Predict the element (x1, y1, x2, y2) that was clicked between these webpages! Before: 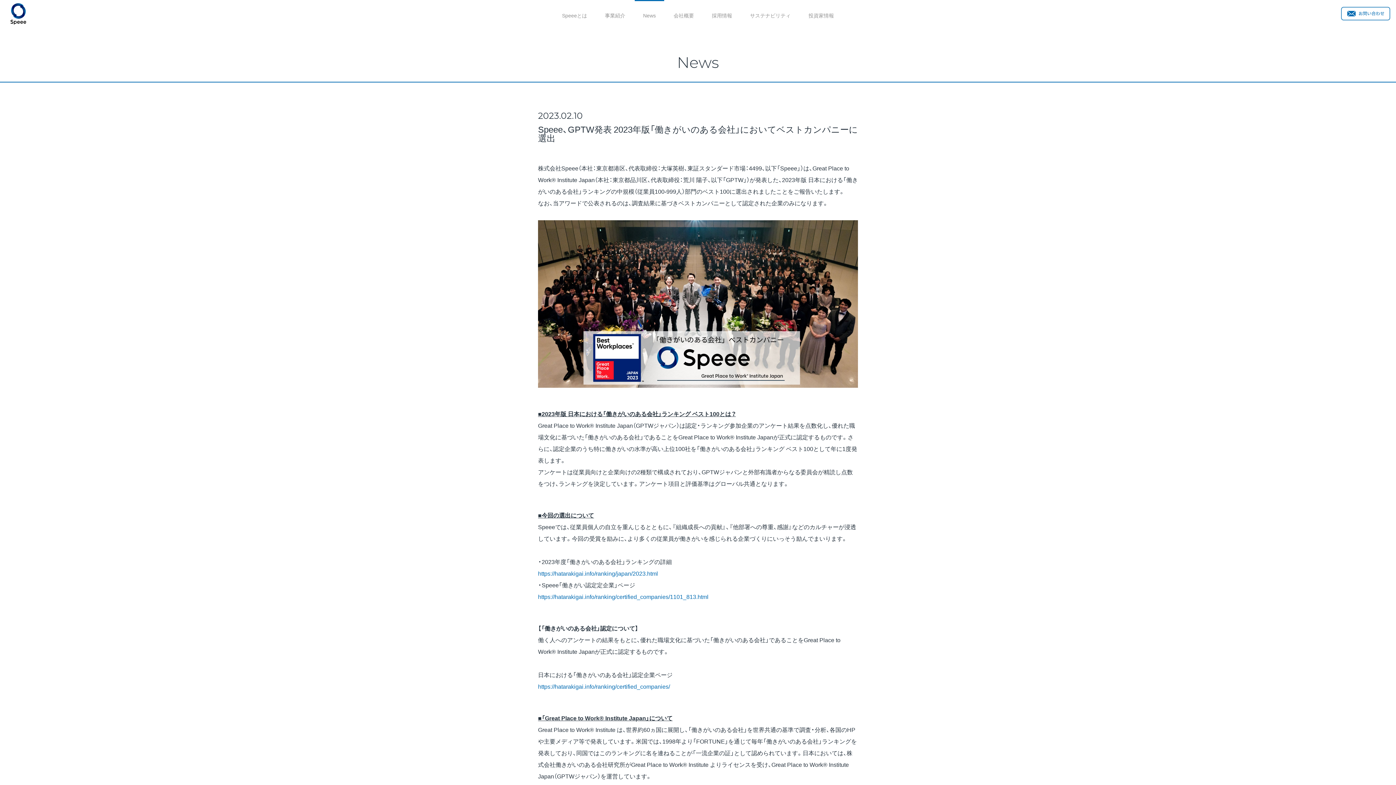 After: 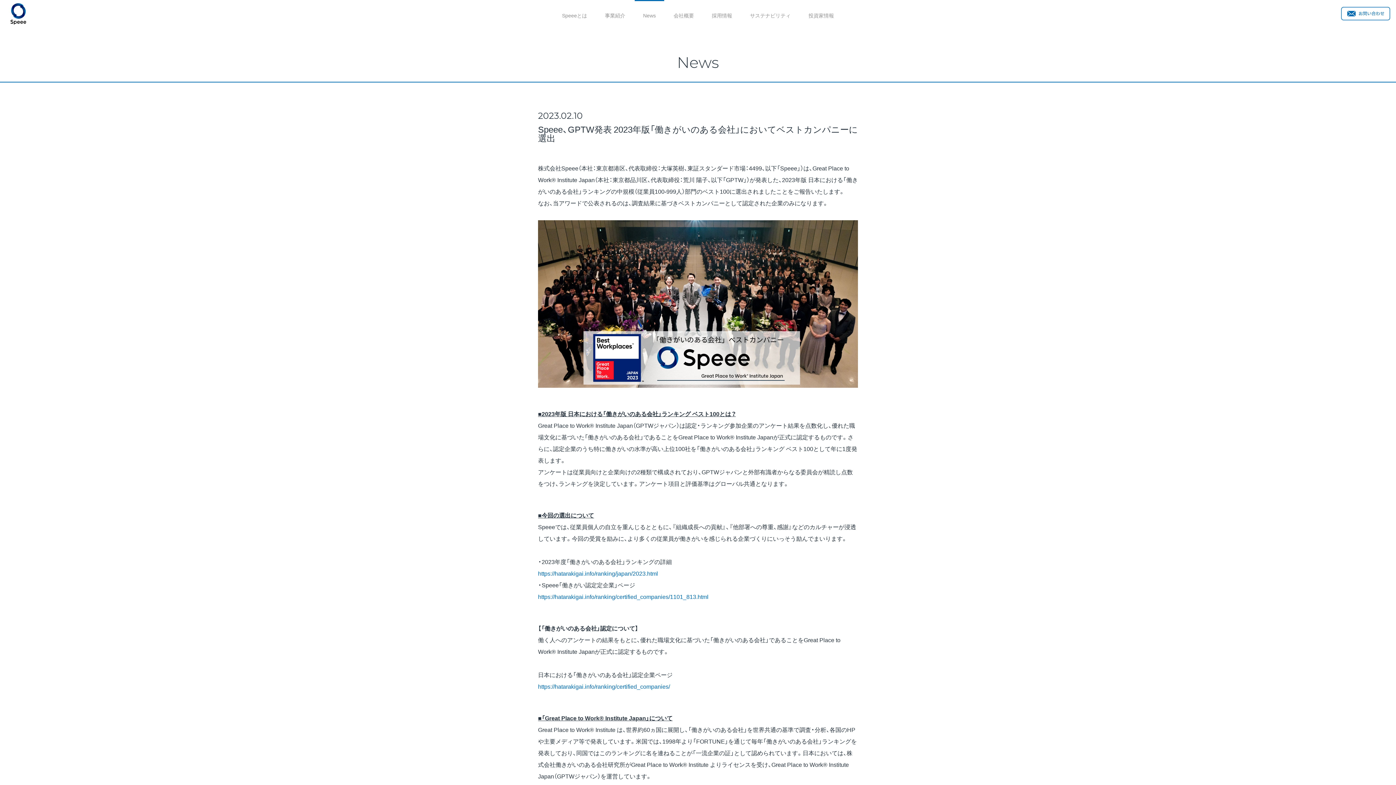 Action: label: https://hatarakigai.info/ranking/japan/2023.html bbox: (538, 568, 658, 577)